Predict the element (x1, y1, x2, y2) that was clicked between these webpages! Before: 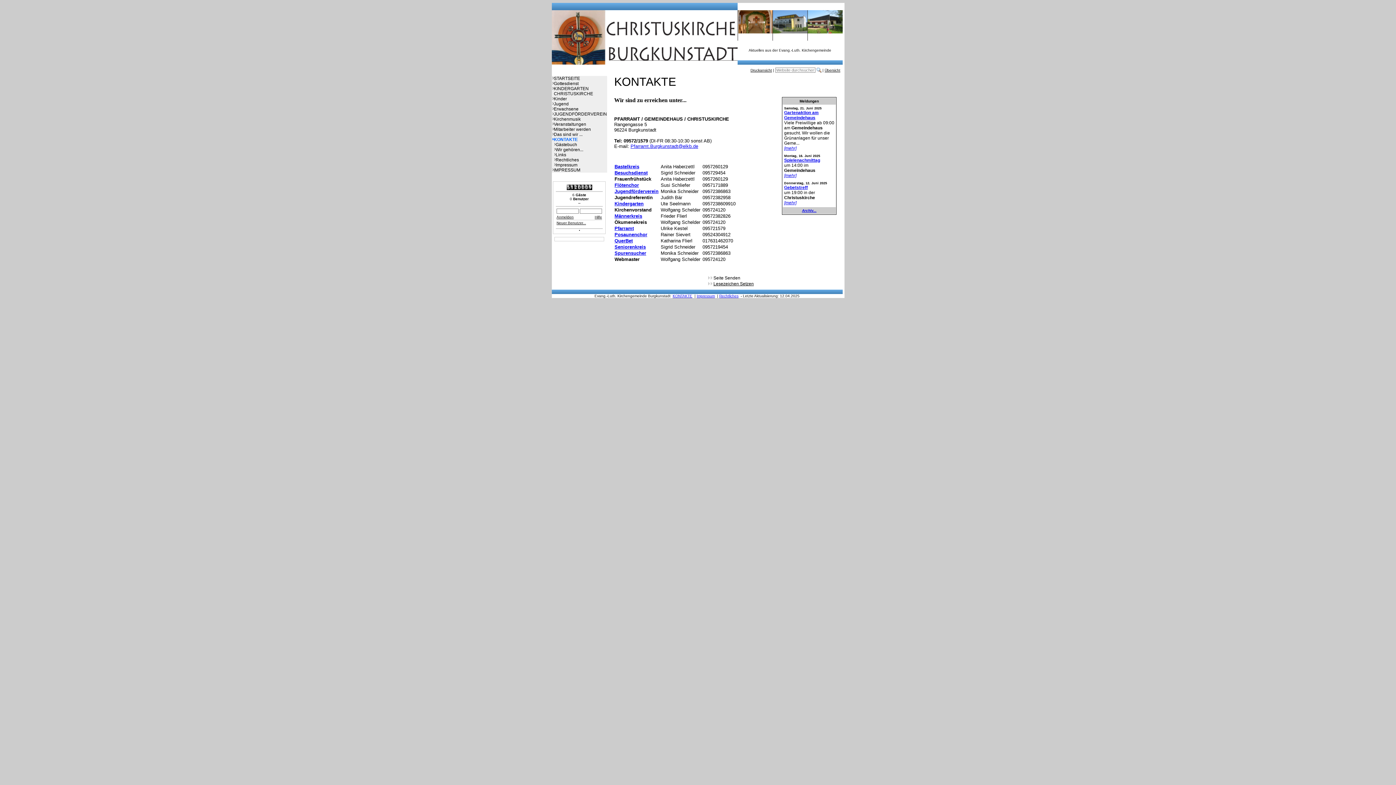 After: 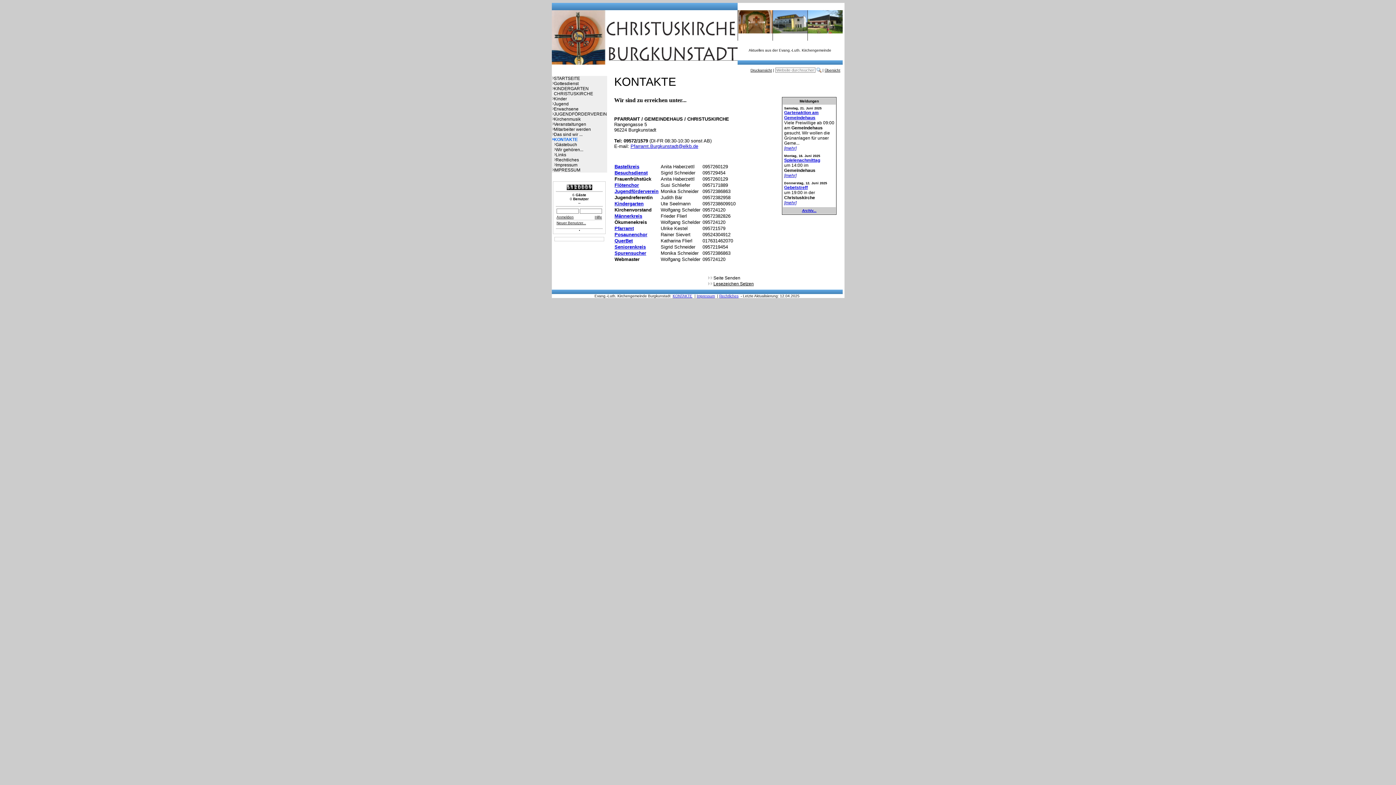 Action: bbox: (614, 238, 632, 243) label: QuerBet